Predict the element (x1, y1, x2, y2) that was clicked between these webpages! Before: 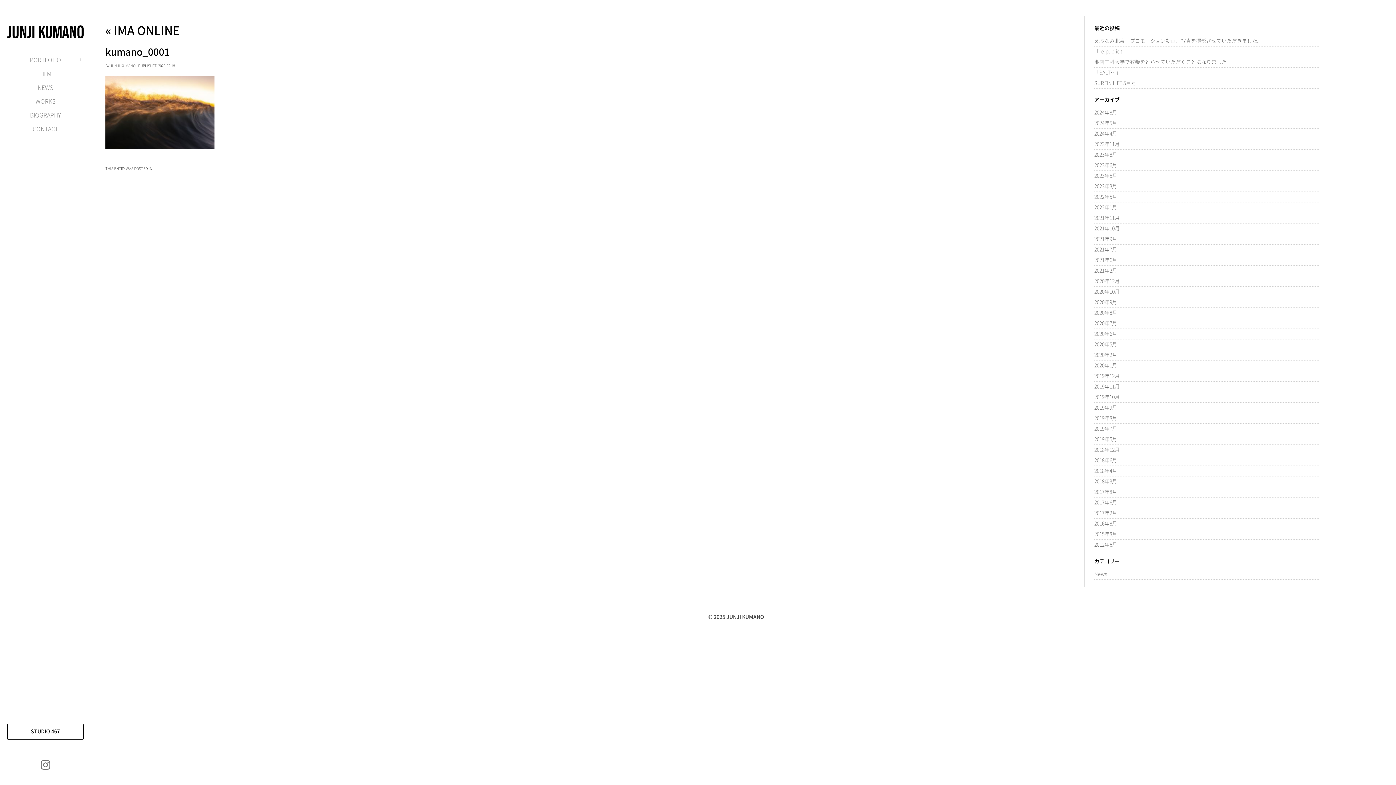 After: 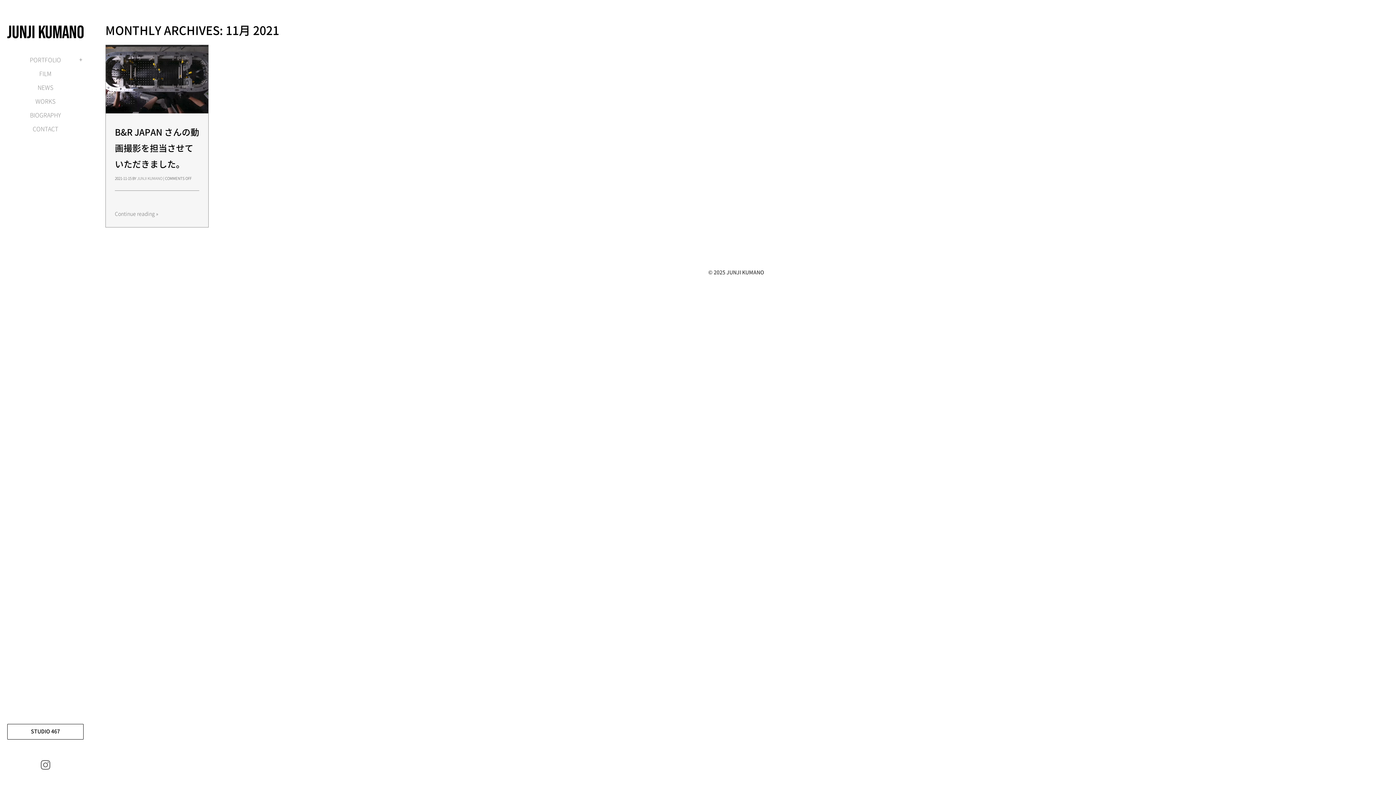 Action: bbox: (1094, 215, 1120, 220) label: 2021年11月